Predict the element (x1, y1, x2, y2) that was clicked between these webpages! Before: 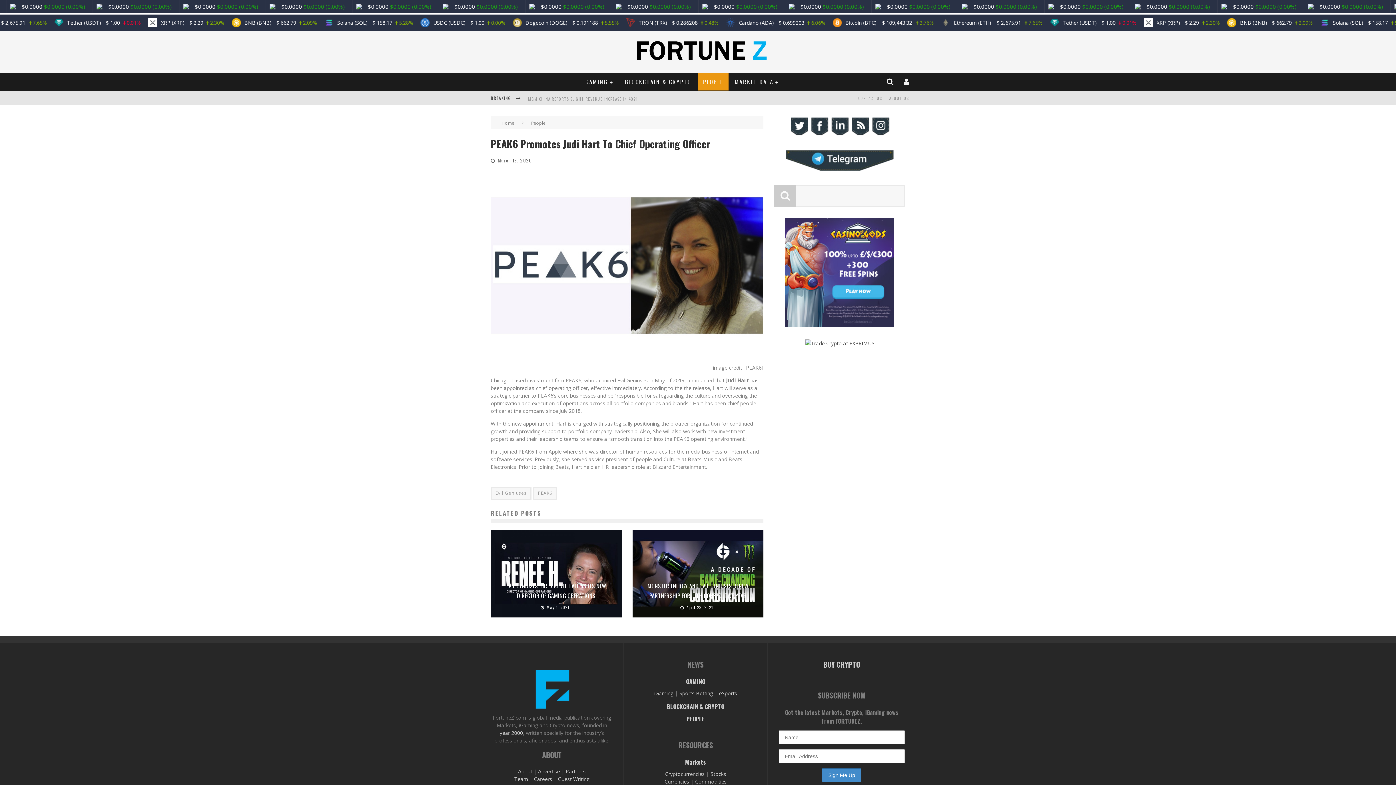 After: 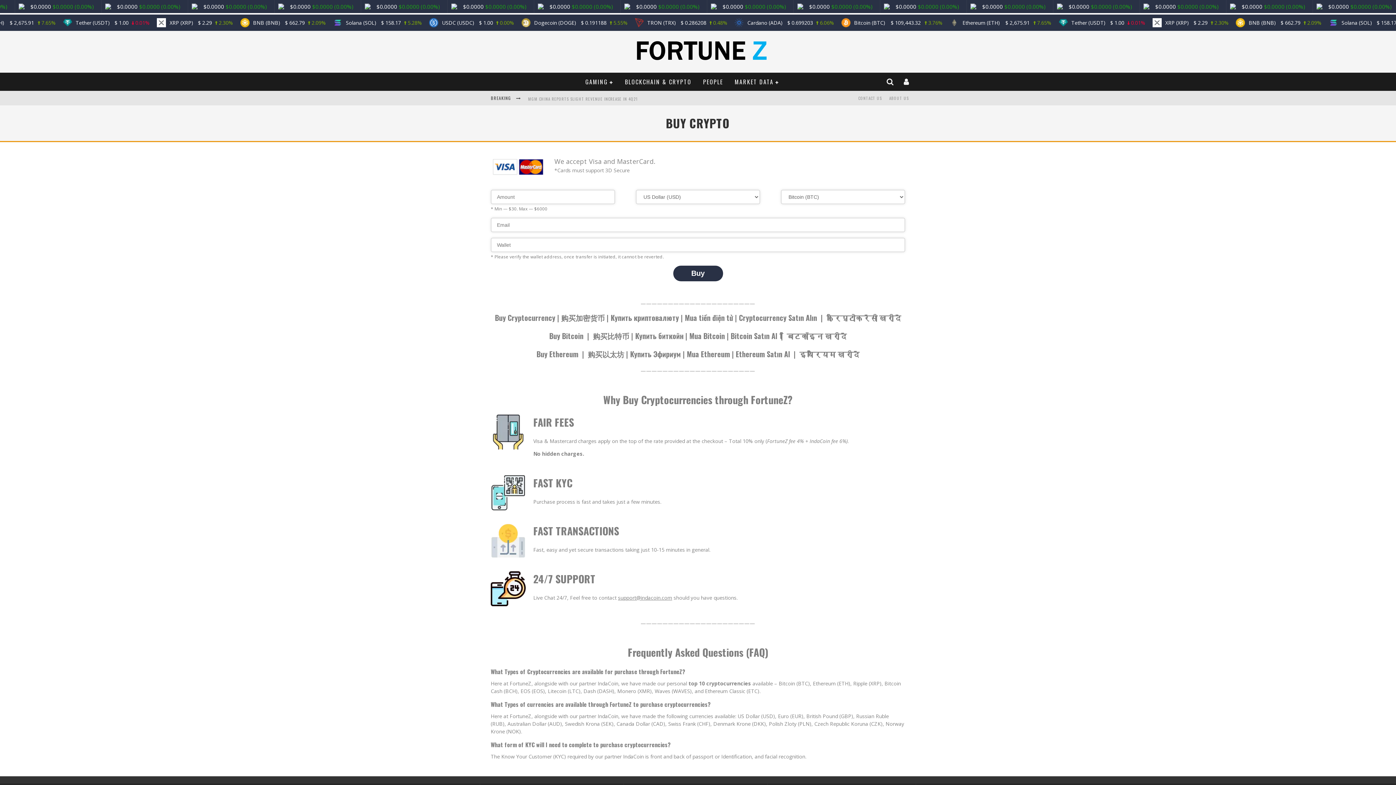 Action: label: BUY CRYPTO bbox: (823, 659, 860, 670)